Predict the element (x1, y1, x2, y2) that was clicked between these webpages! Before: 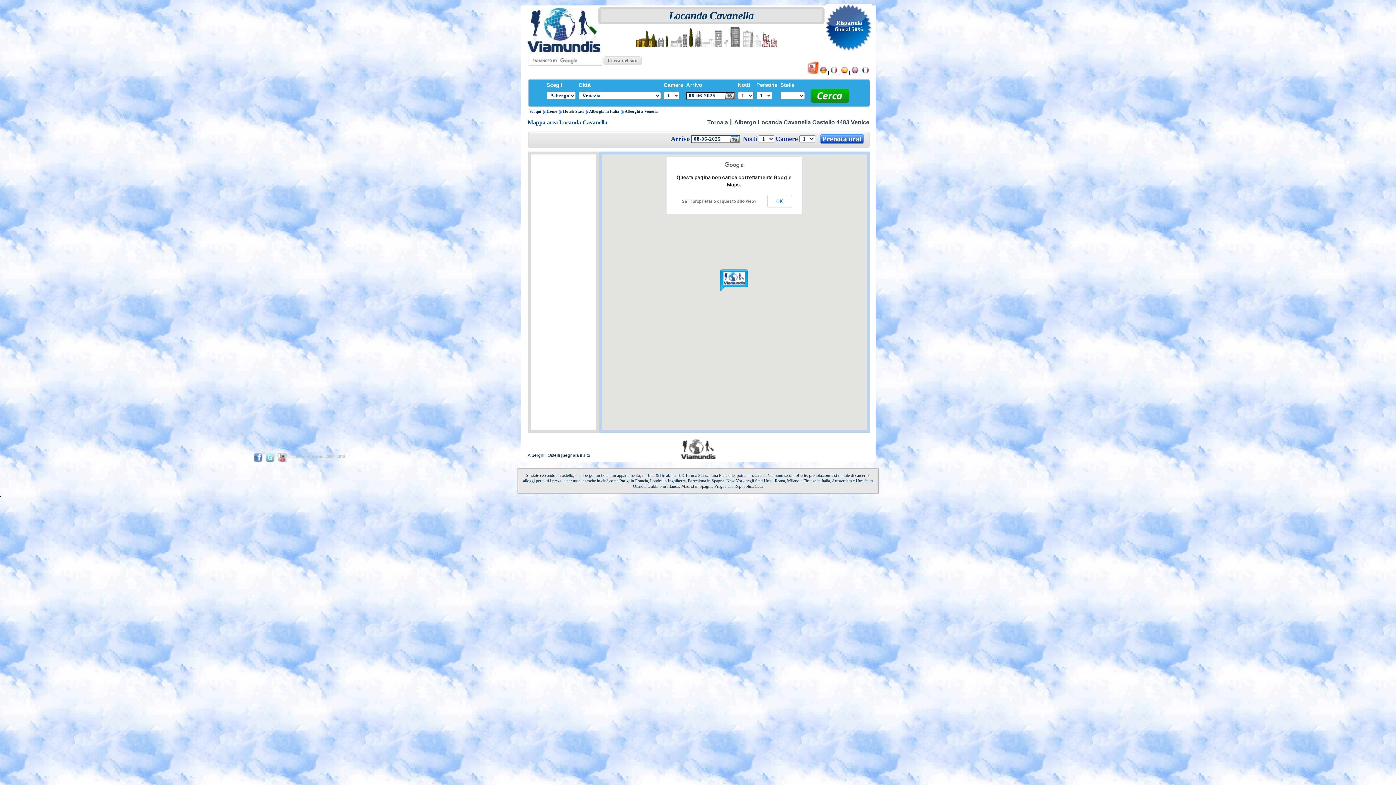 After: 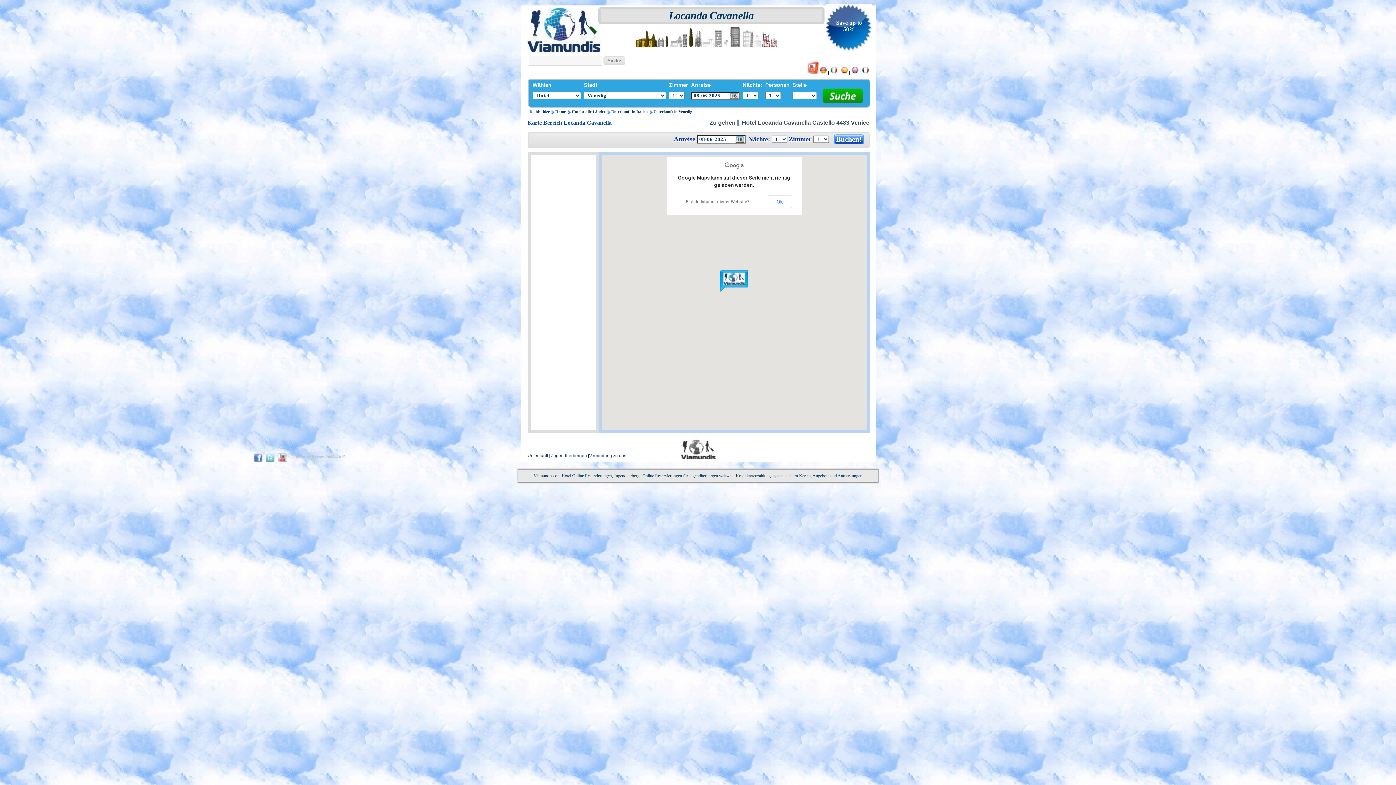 Action: bbox: (819, 69, 827, 74)